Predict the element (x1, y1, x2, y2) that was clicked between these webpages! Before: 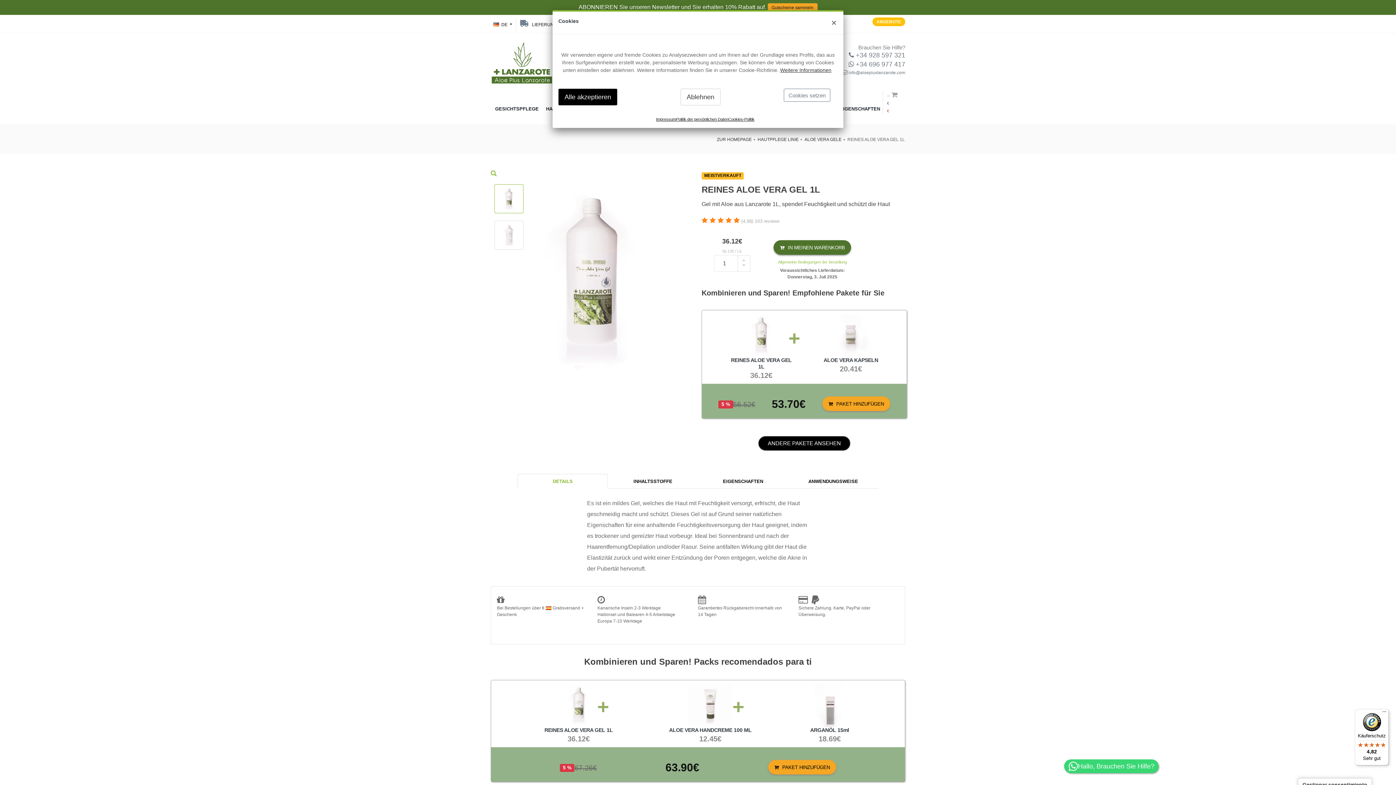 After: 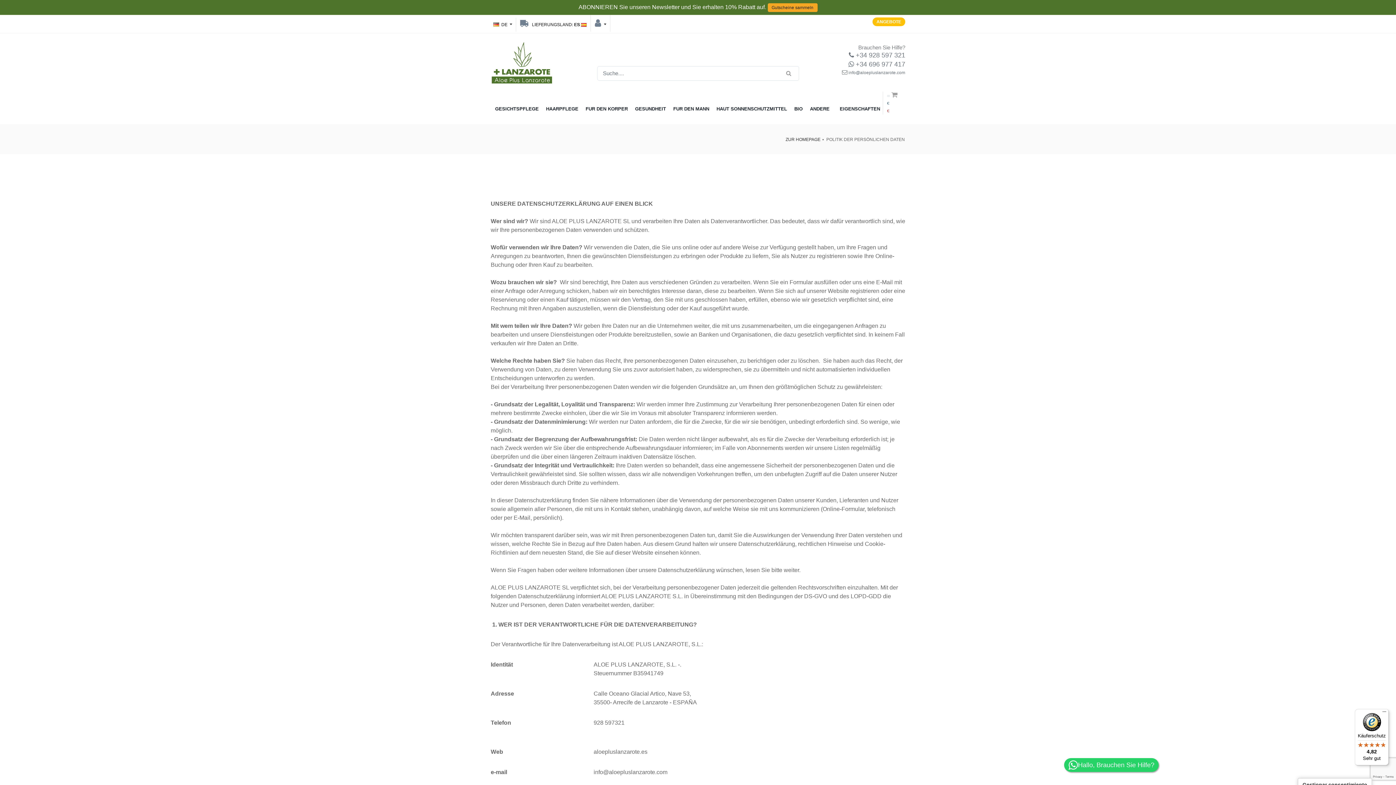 Action: label: Politik der persönlichen Daten bbox: (676, 117, 728, 121)